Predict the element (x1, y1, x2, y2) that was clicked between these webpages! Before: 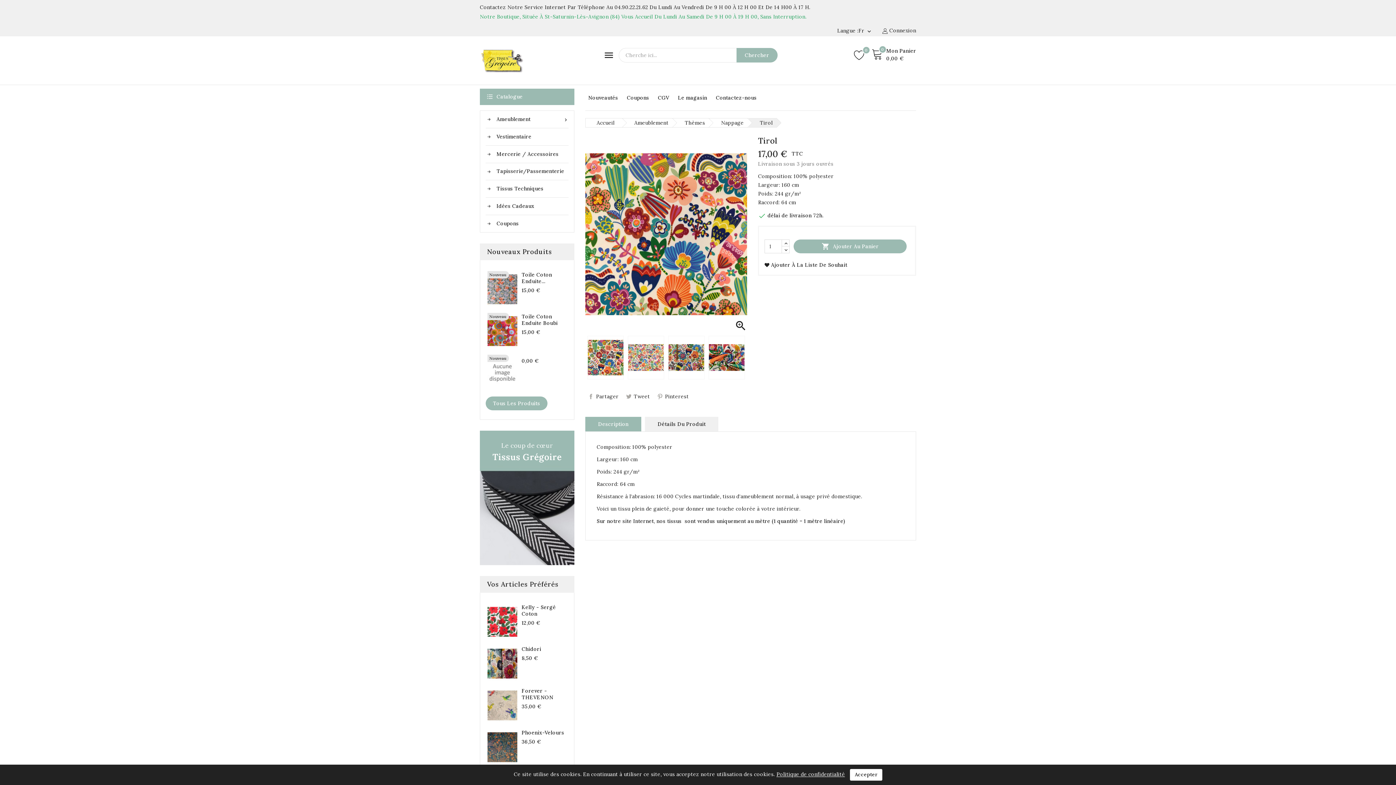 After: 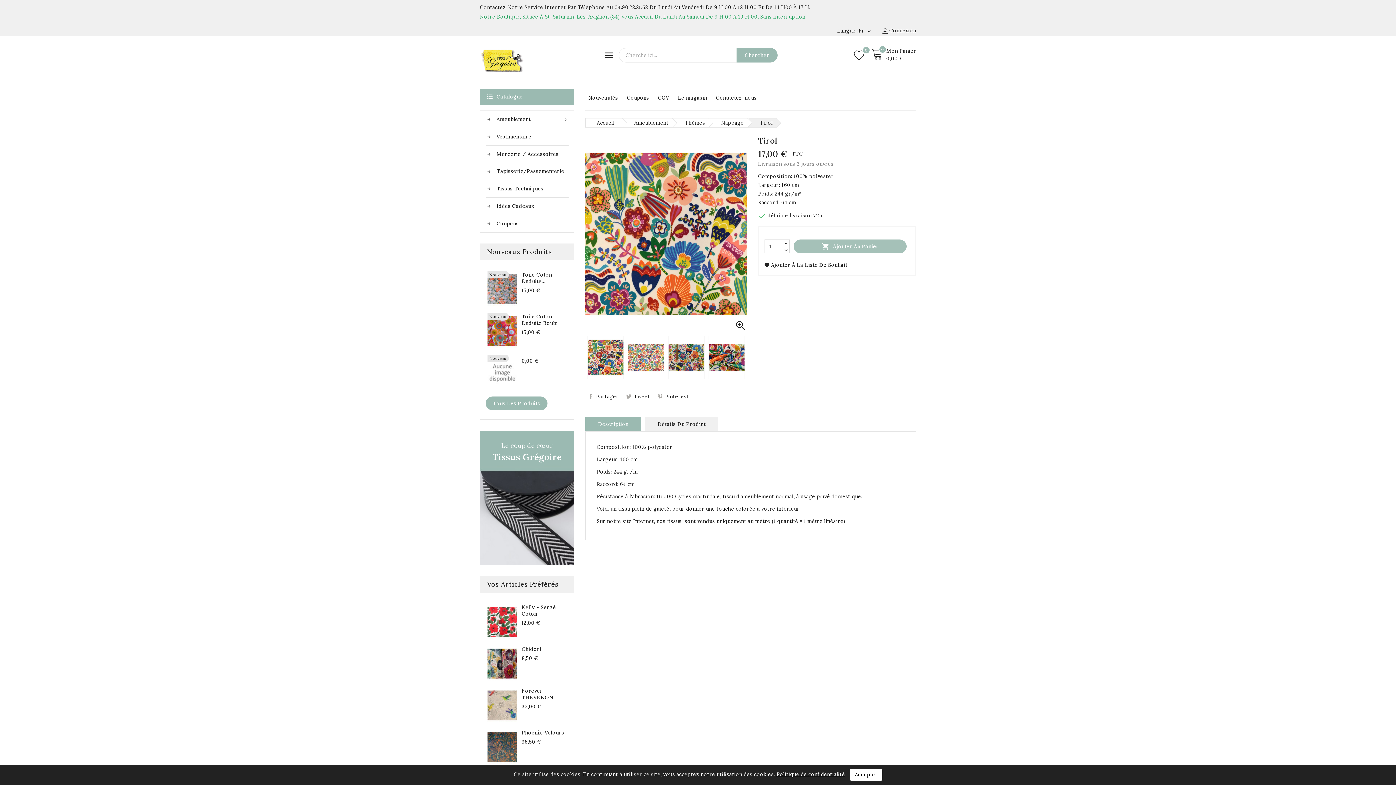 Action: label:  Ajouter Au Panier bbox: (793, 239, 907, 253)